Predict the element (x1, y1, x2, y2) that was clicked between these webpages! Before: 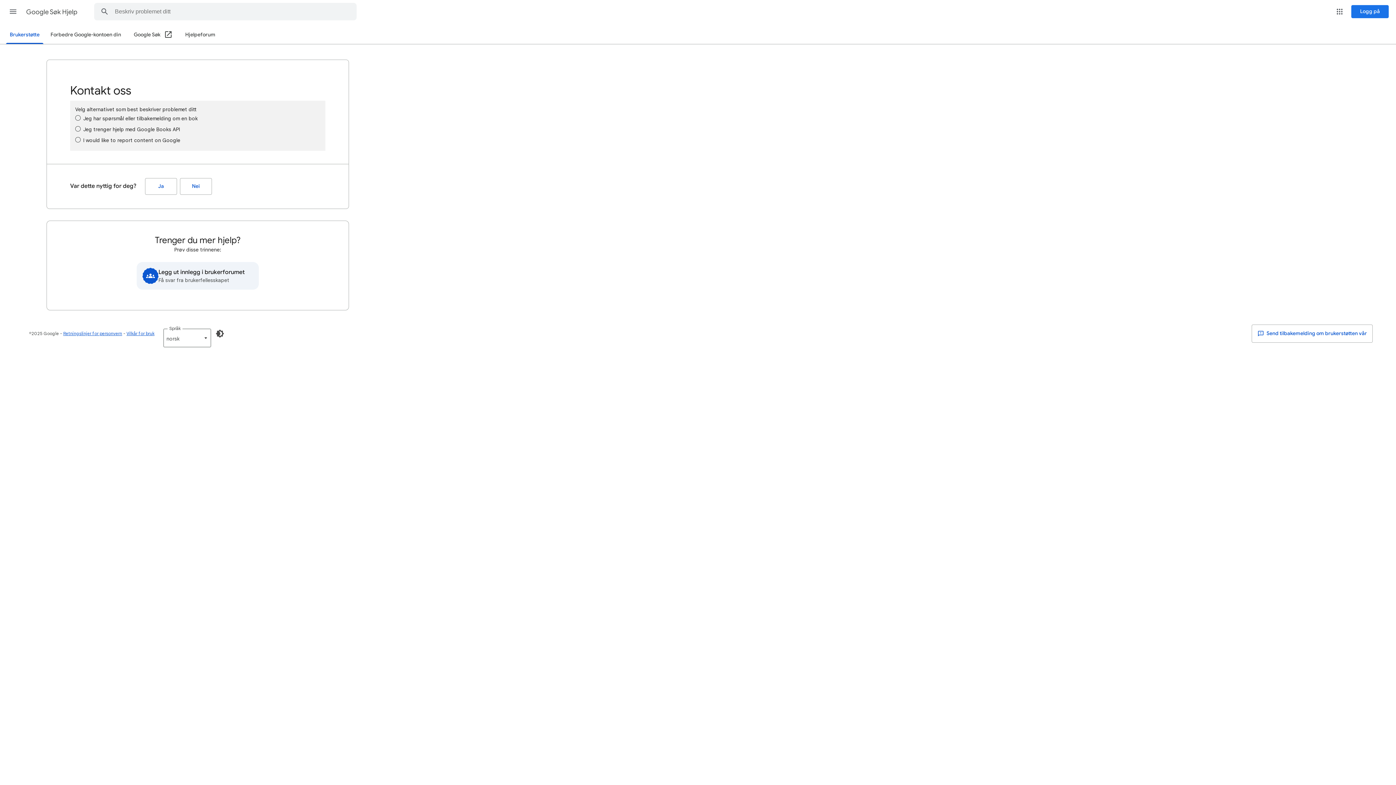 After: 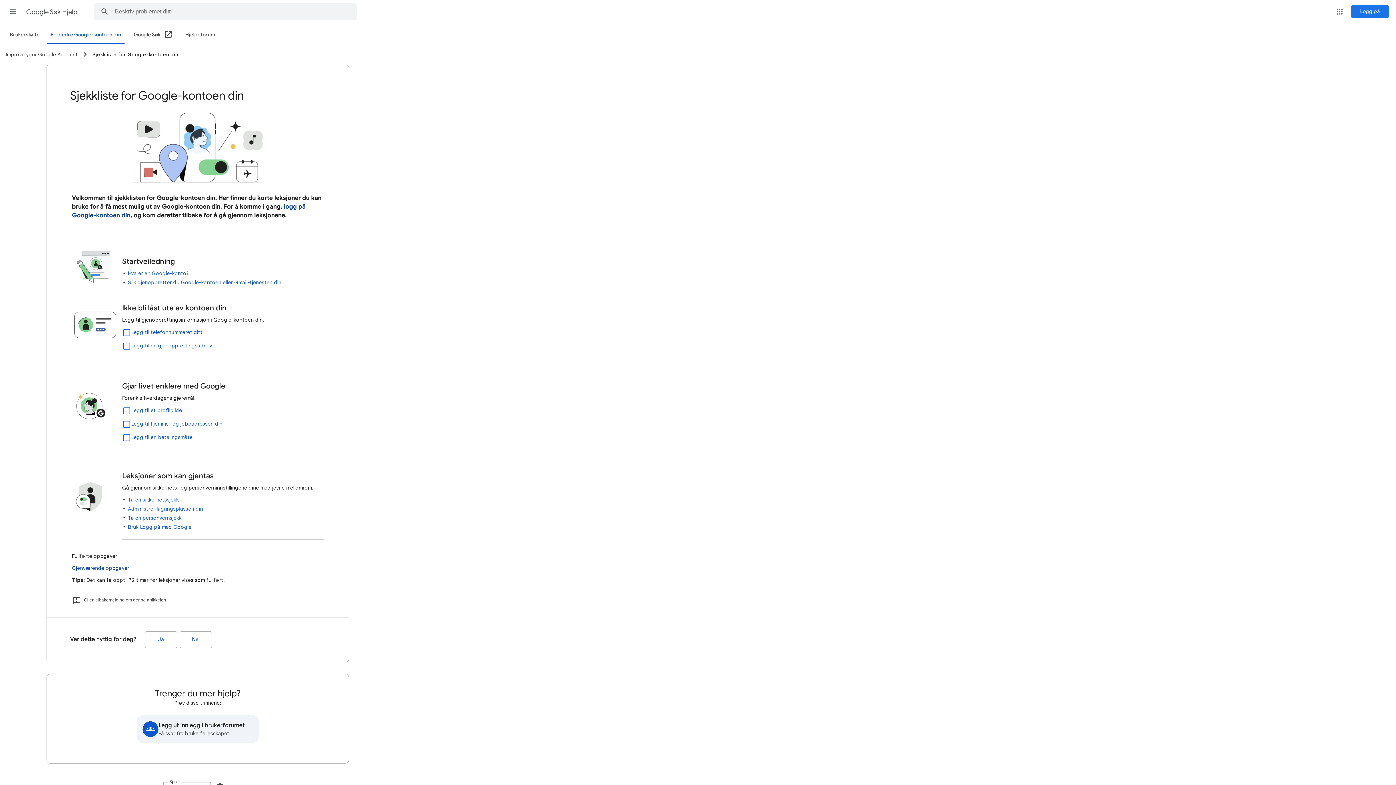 Action: label: Forbedre Google-kontoen din bbox: (46, 26, 125, 43)